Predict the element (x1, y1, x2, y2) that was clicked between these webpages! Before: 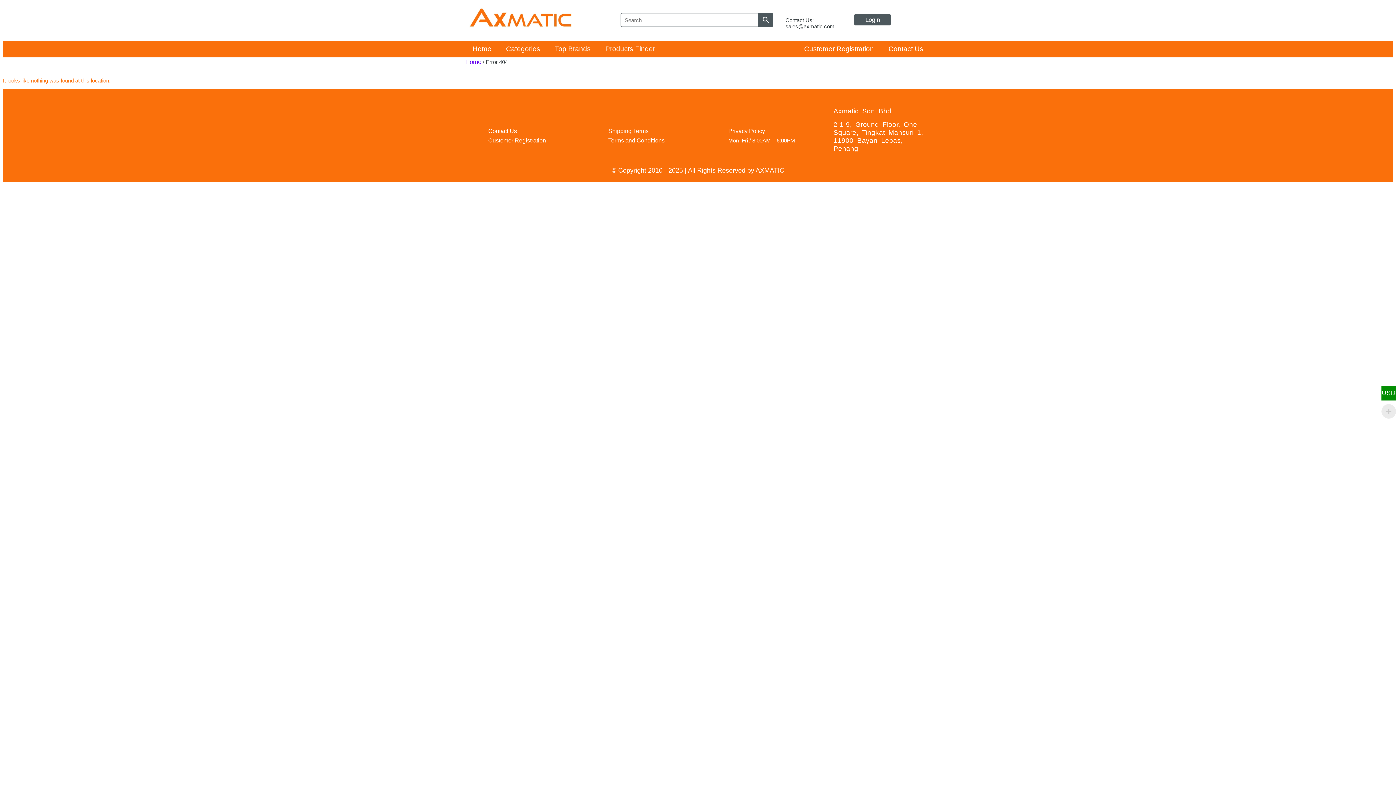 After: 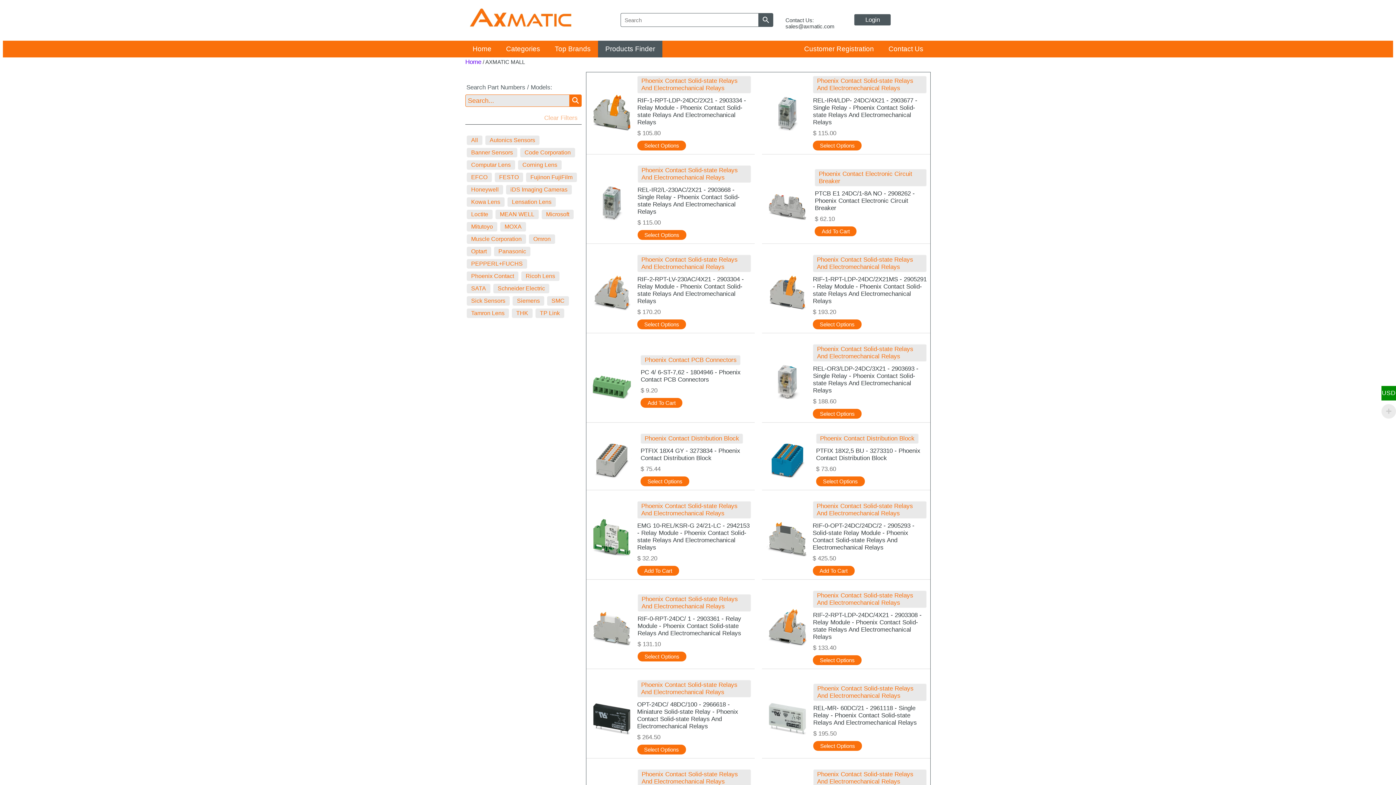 Action: bbox: (598, 40, 662, 57) label: Products Finder